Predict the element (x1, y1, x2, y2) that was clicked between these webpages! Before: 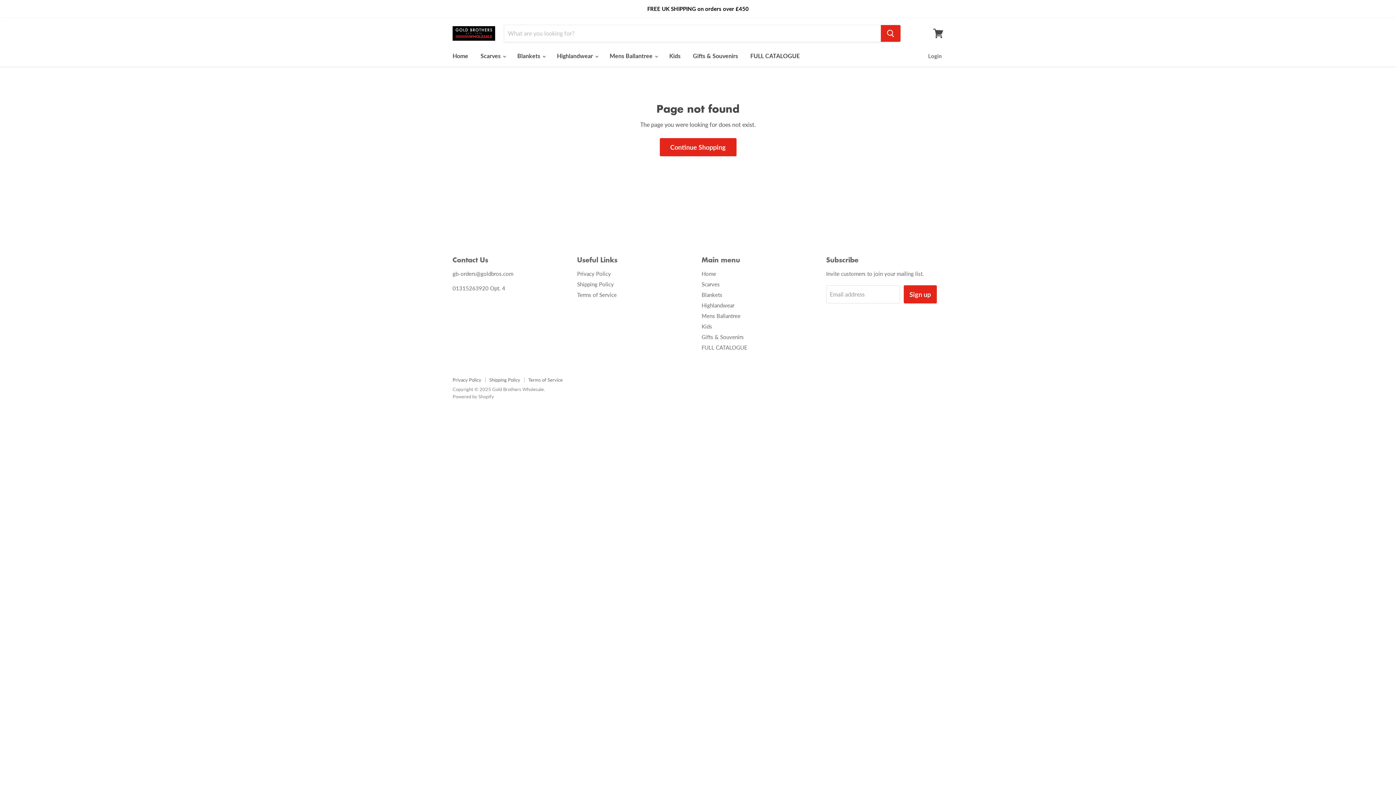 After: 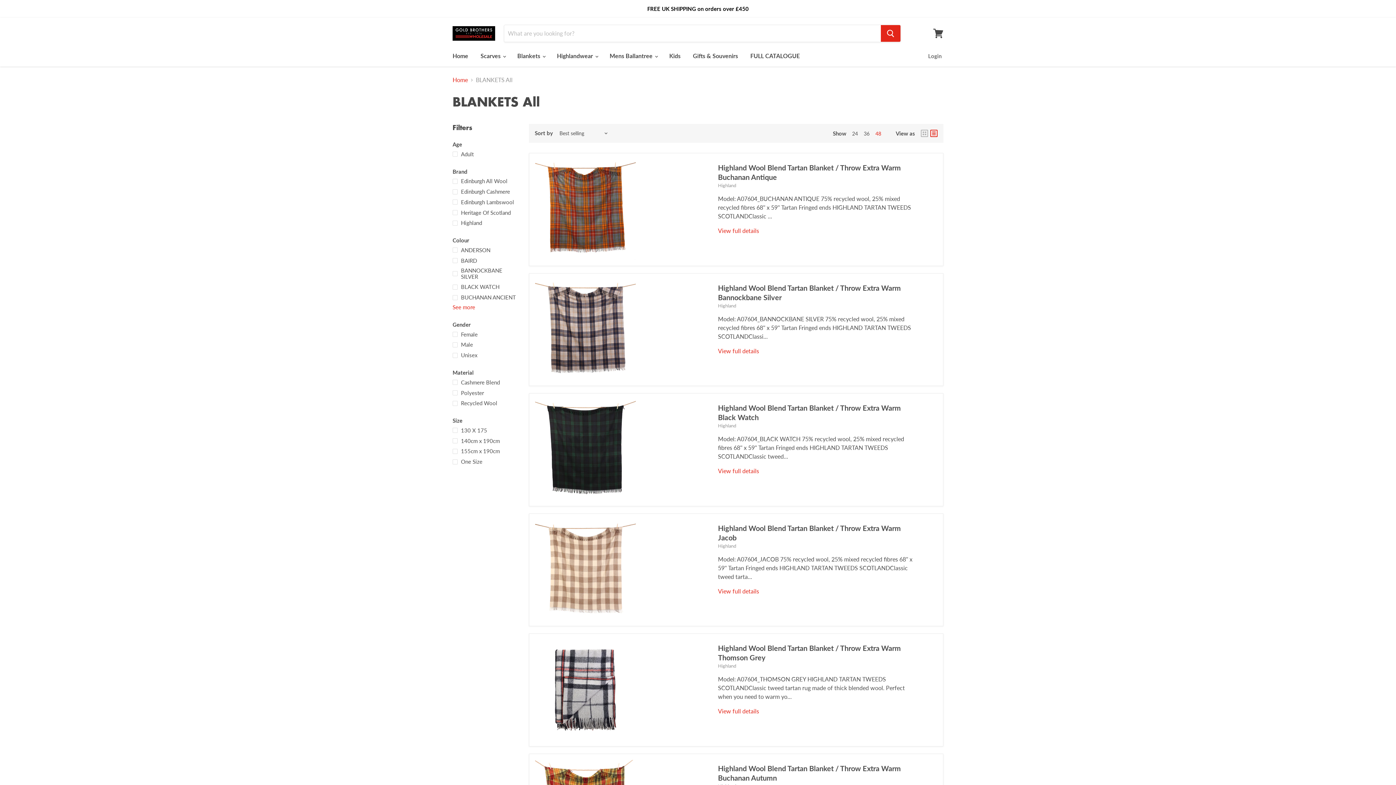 Action: label: Blankets bbox: (701, 291, 722, 298)